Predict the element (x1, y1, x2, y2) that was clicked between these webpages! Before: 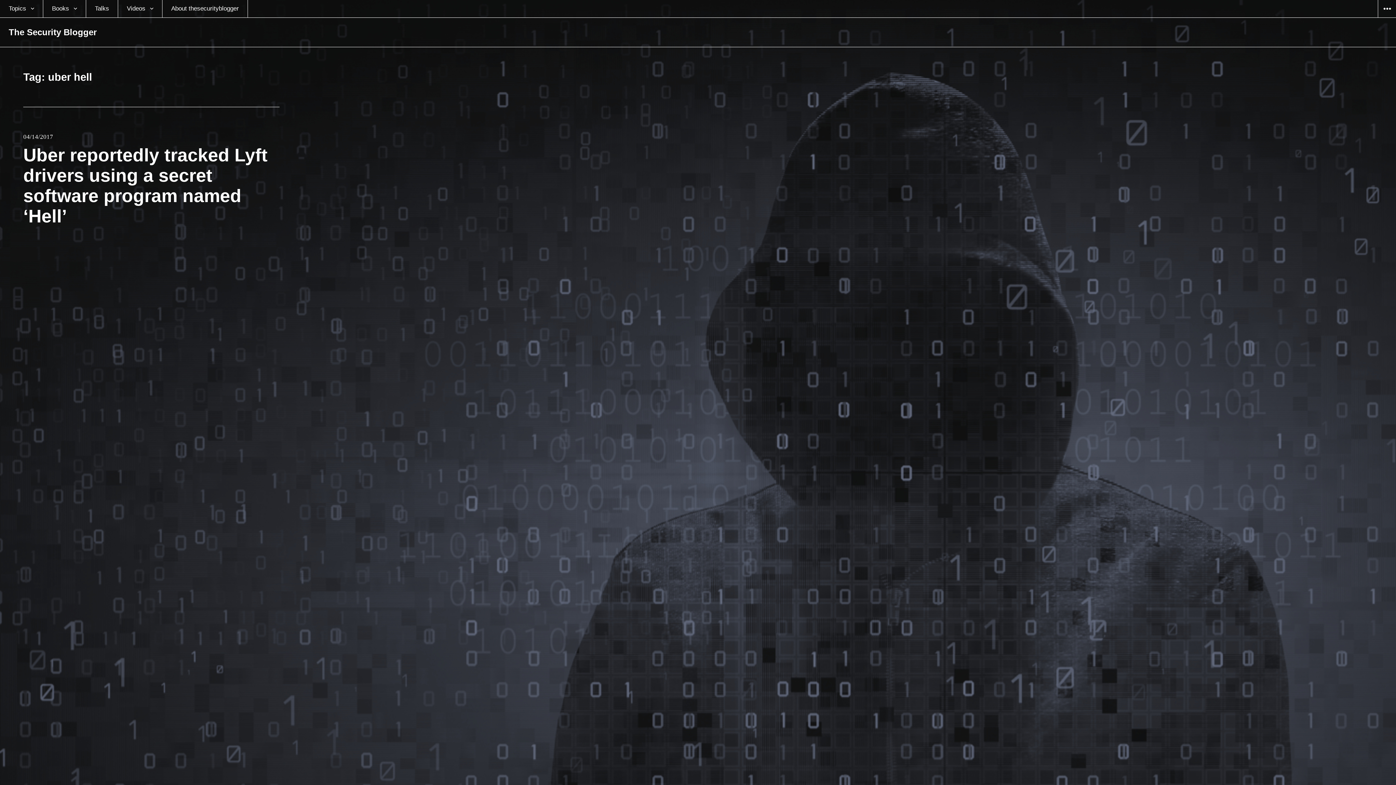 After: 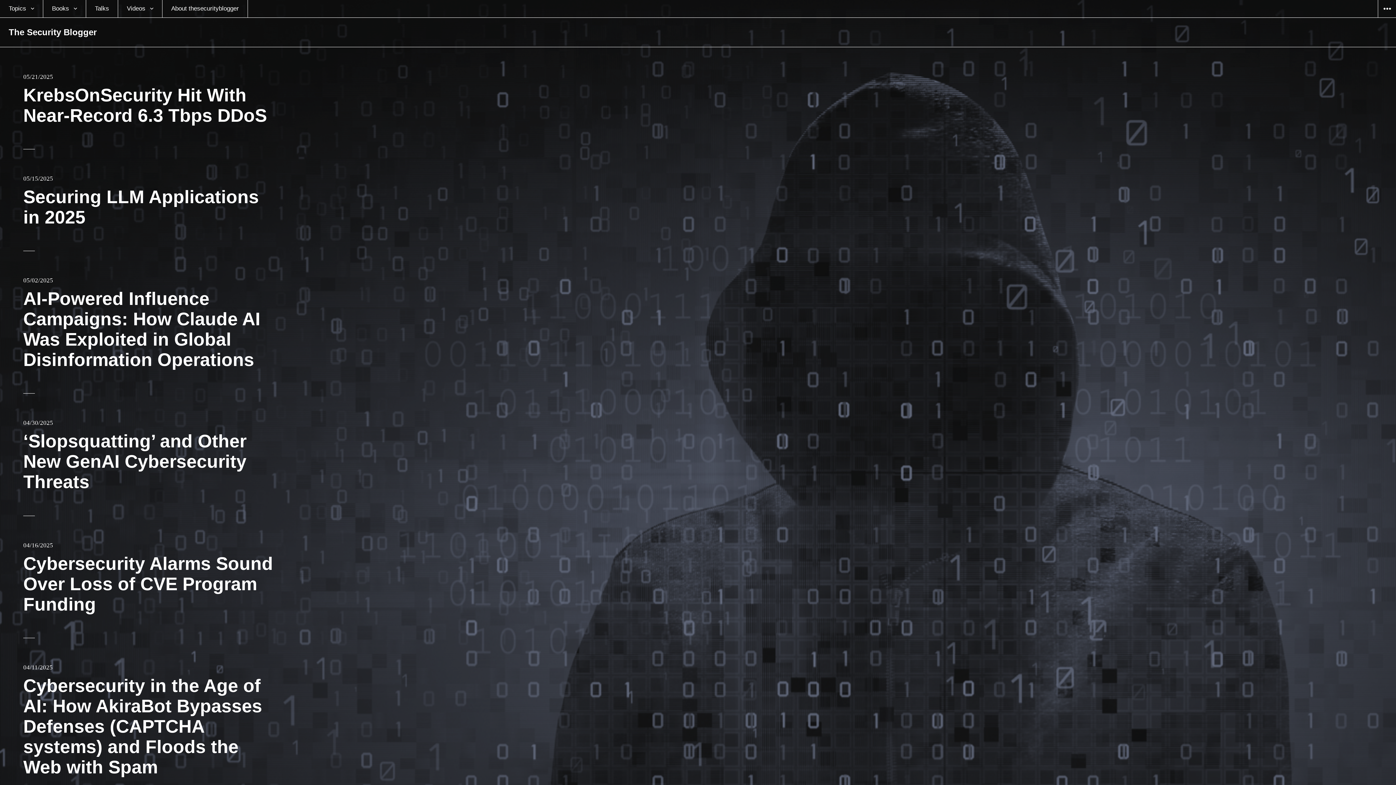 Action: label: The Security Blogger bbox: (8, 27, 96, 37)